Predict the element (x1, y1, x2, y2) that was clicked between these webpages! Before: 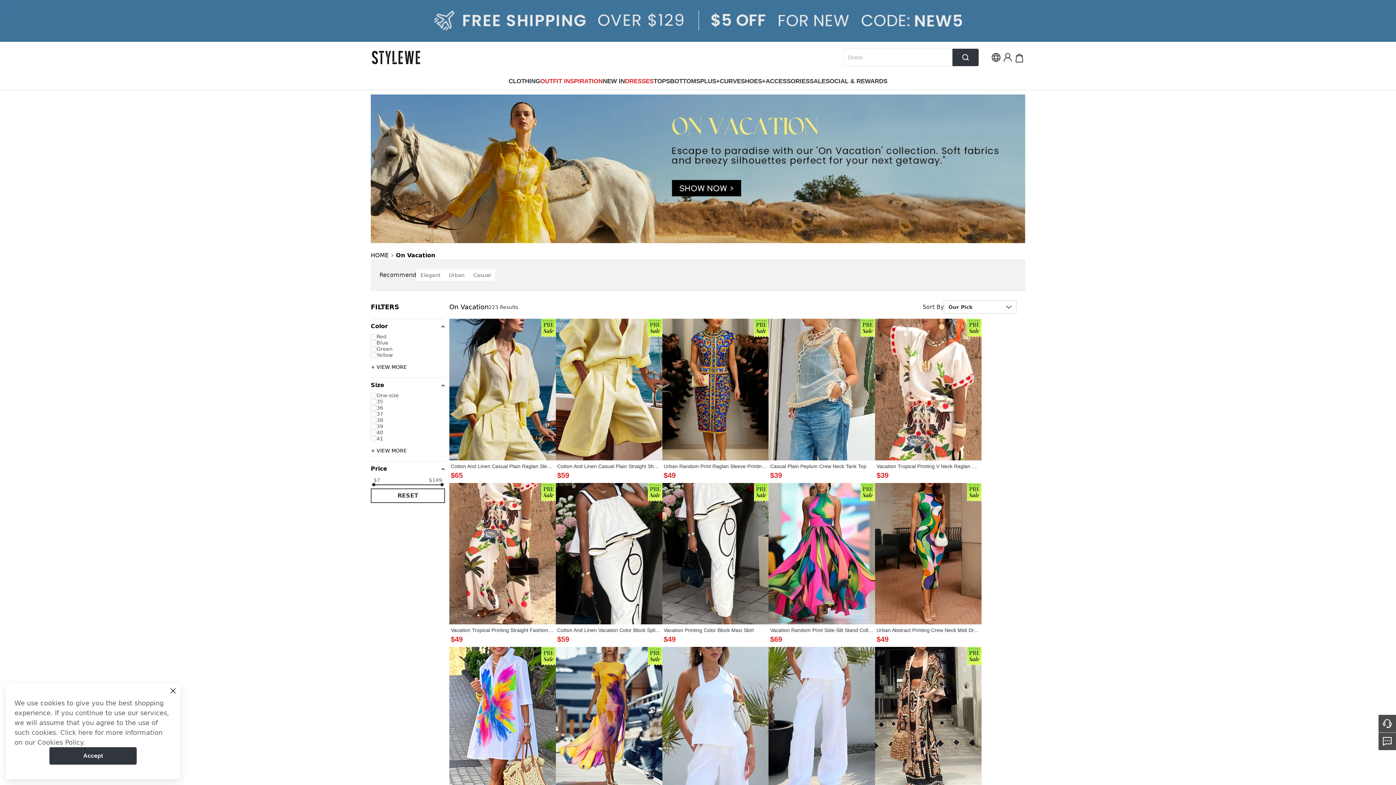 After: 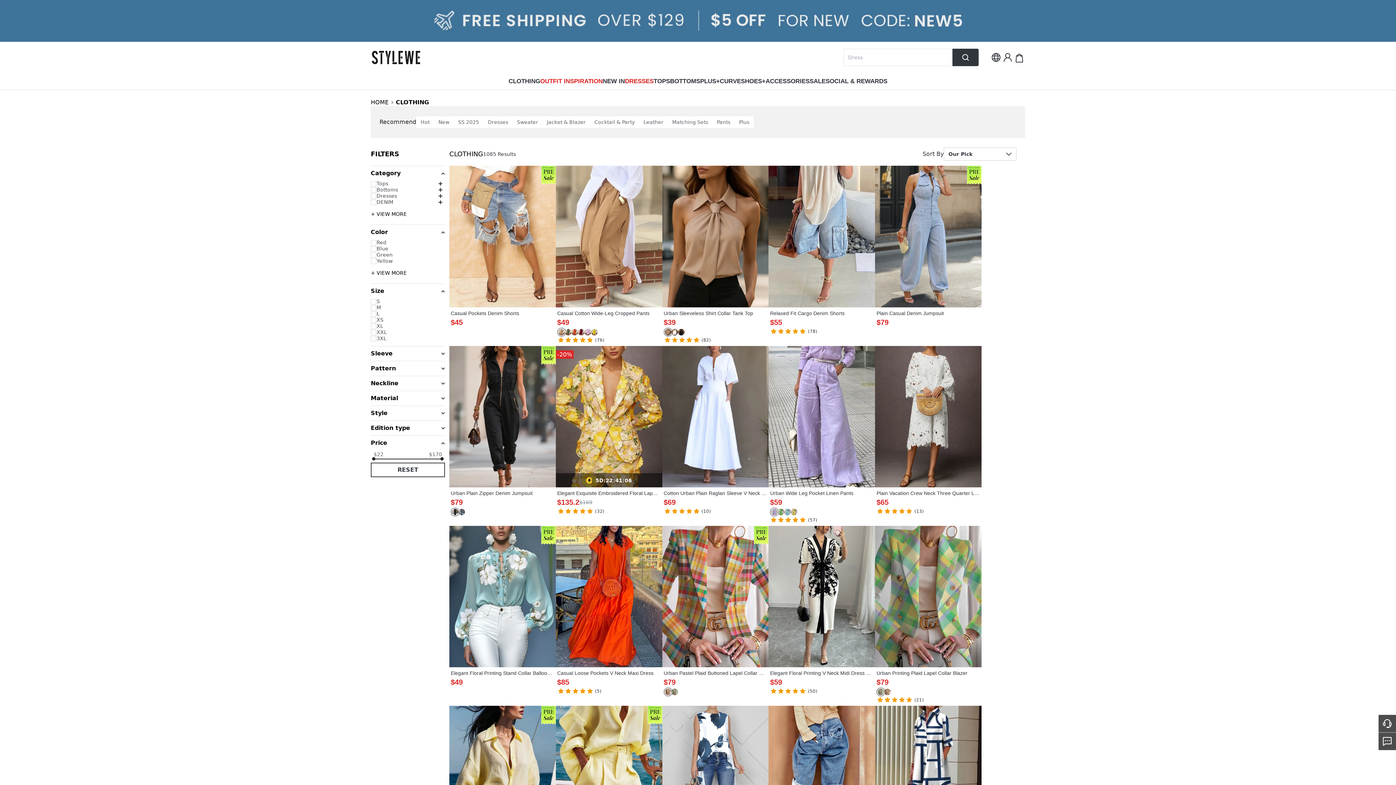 Action: bbox: (508, 72, 540, 89) label: CLOTHING